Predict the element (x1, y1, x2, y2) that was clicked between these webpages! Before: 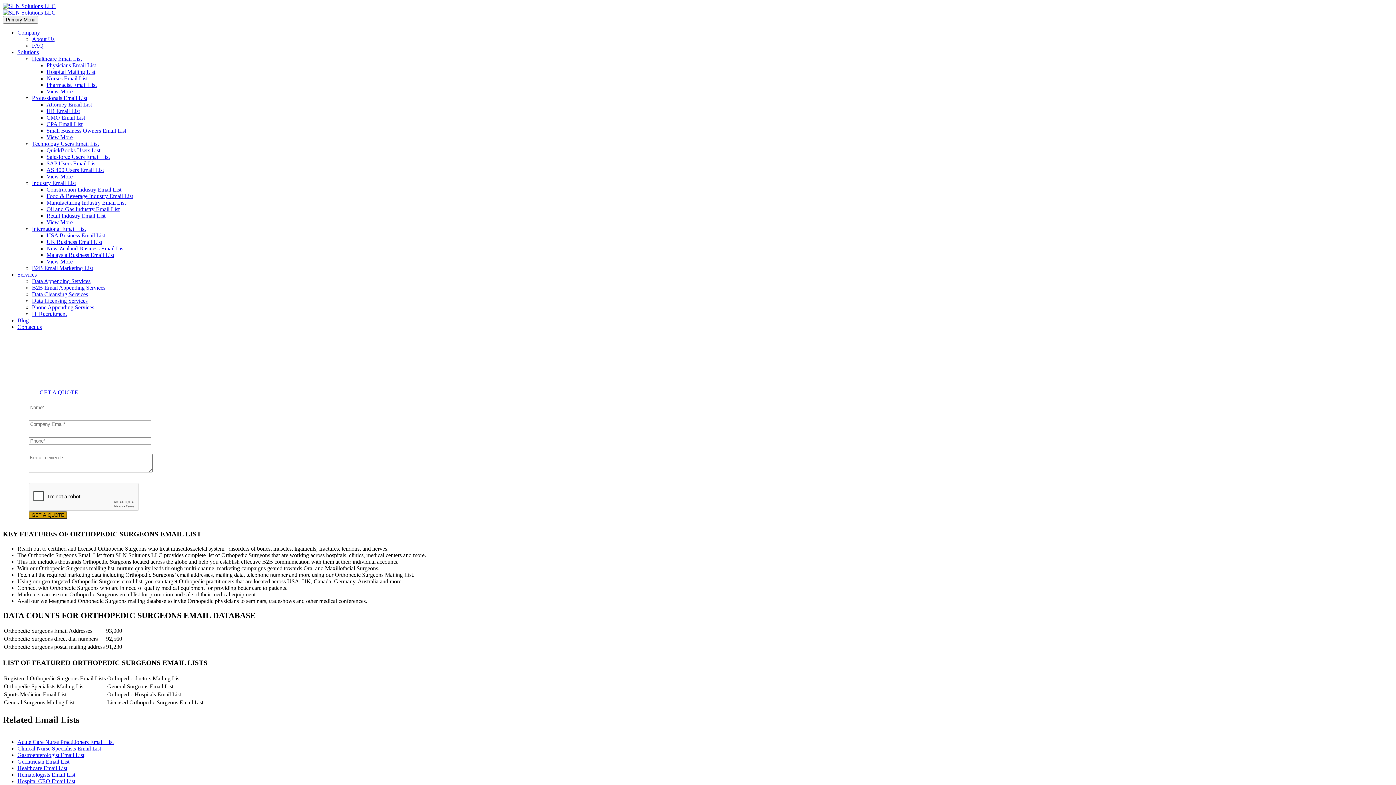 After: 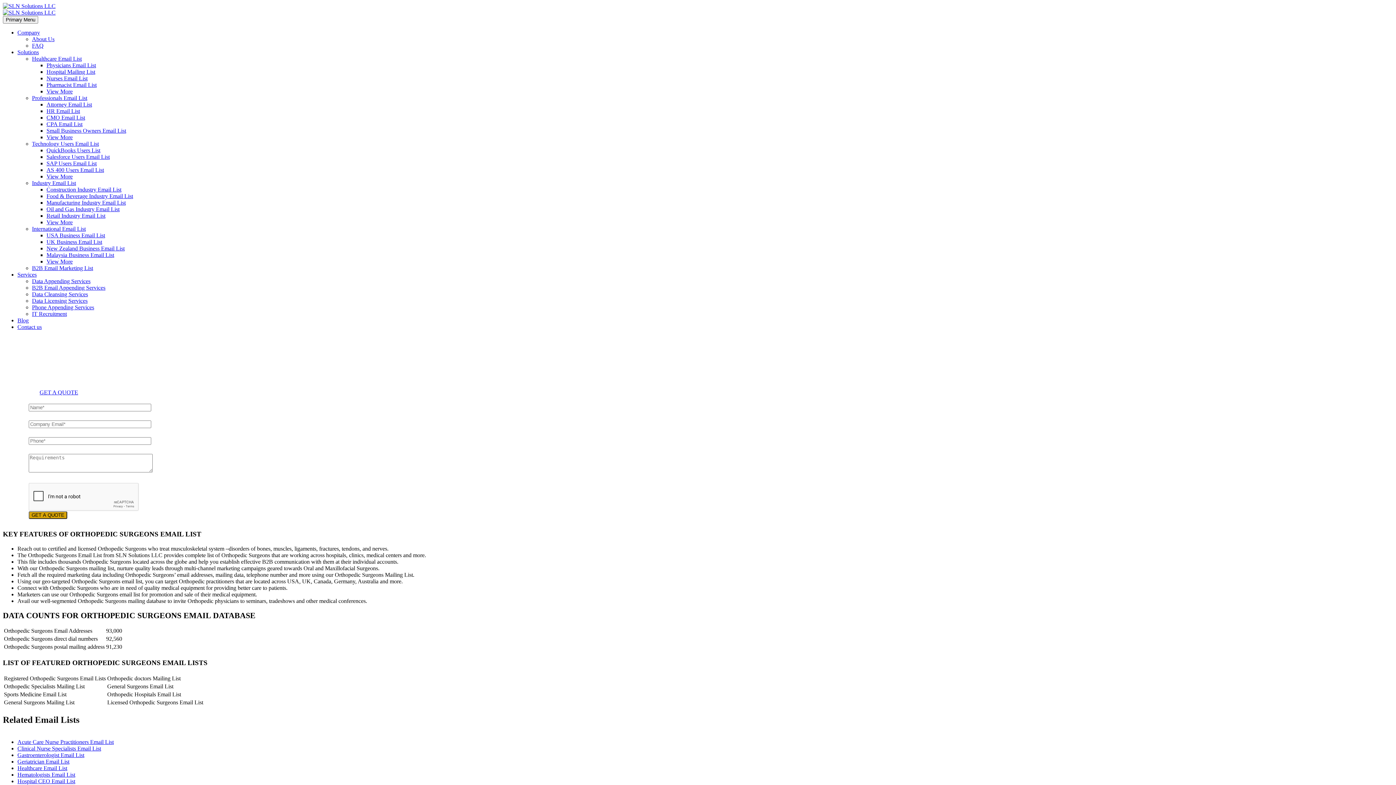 Action: label: Services bbox: (17, 271, 36, 277)